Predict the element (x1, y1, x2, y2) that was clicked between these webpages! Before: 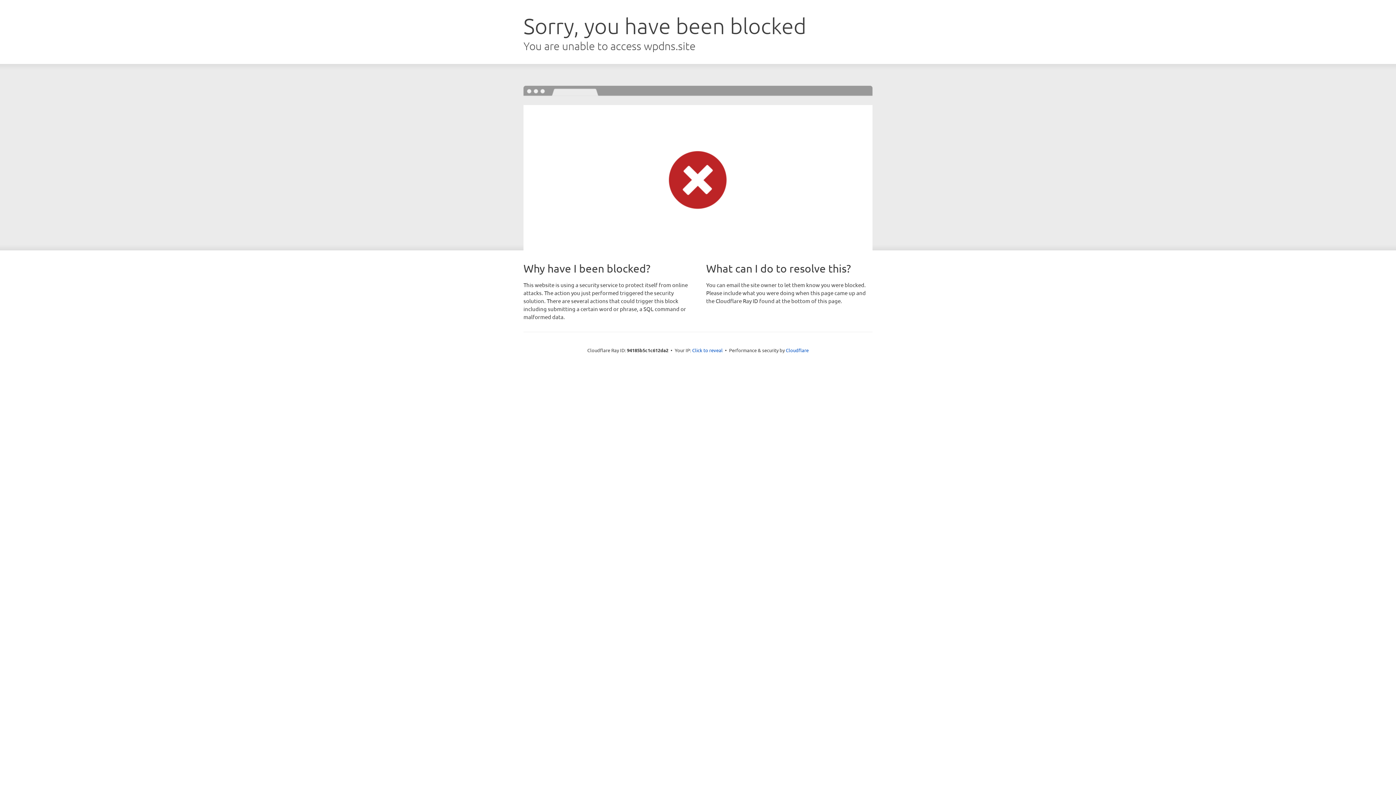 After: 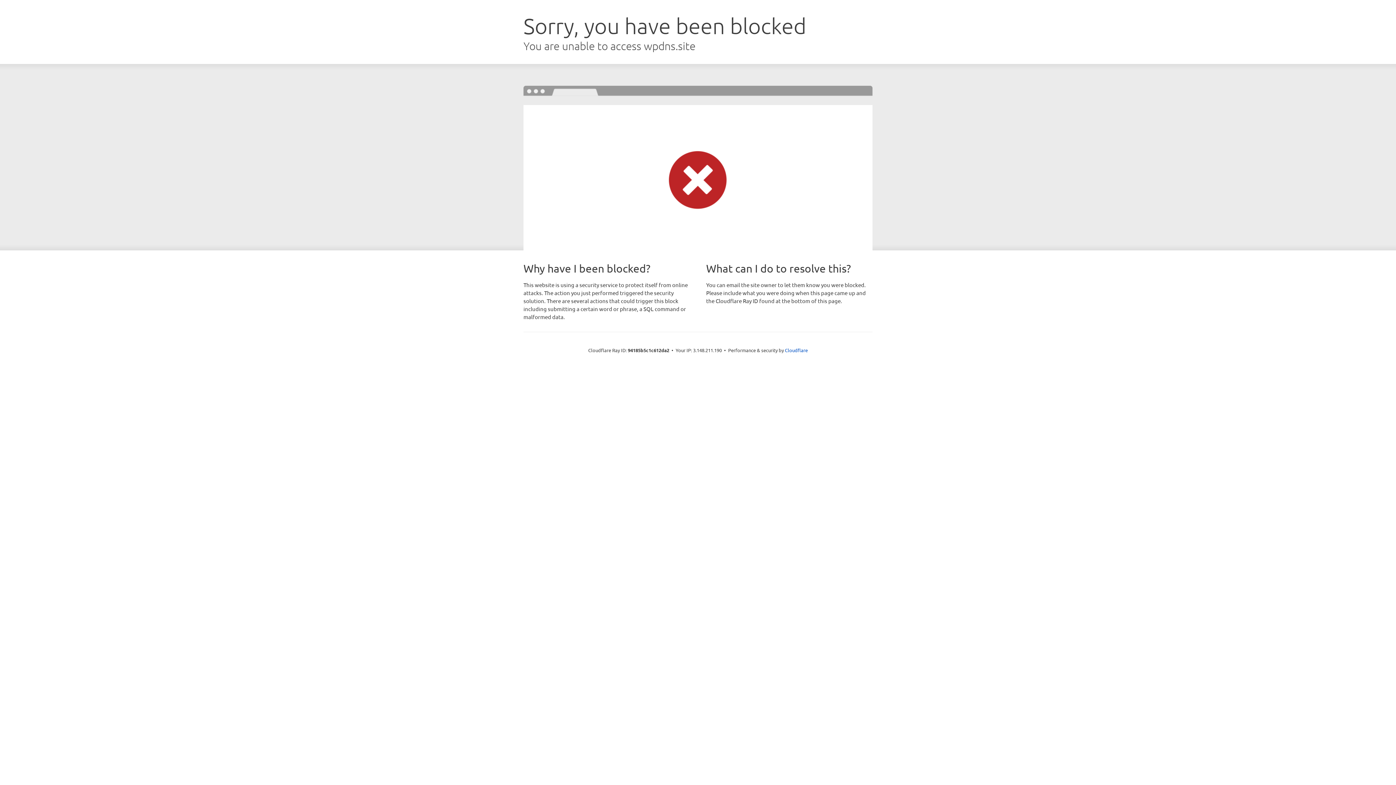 Action: label: Click to reveal bbox: (692, 346, 722, 353)